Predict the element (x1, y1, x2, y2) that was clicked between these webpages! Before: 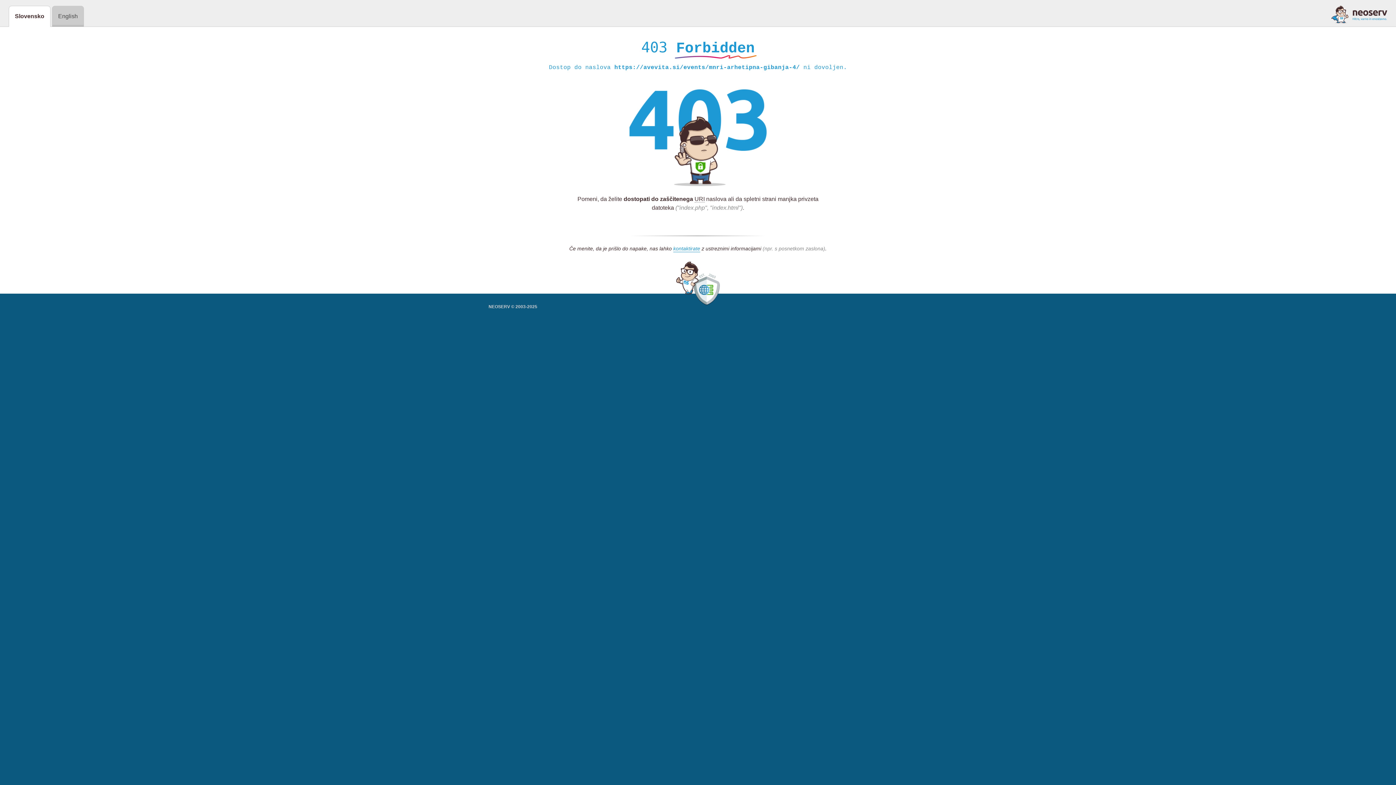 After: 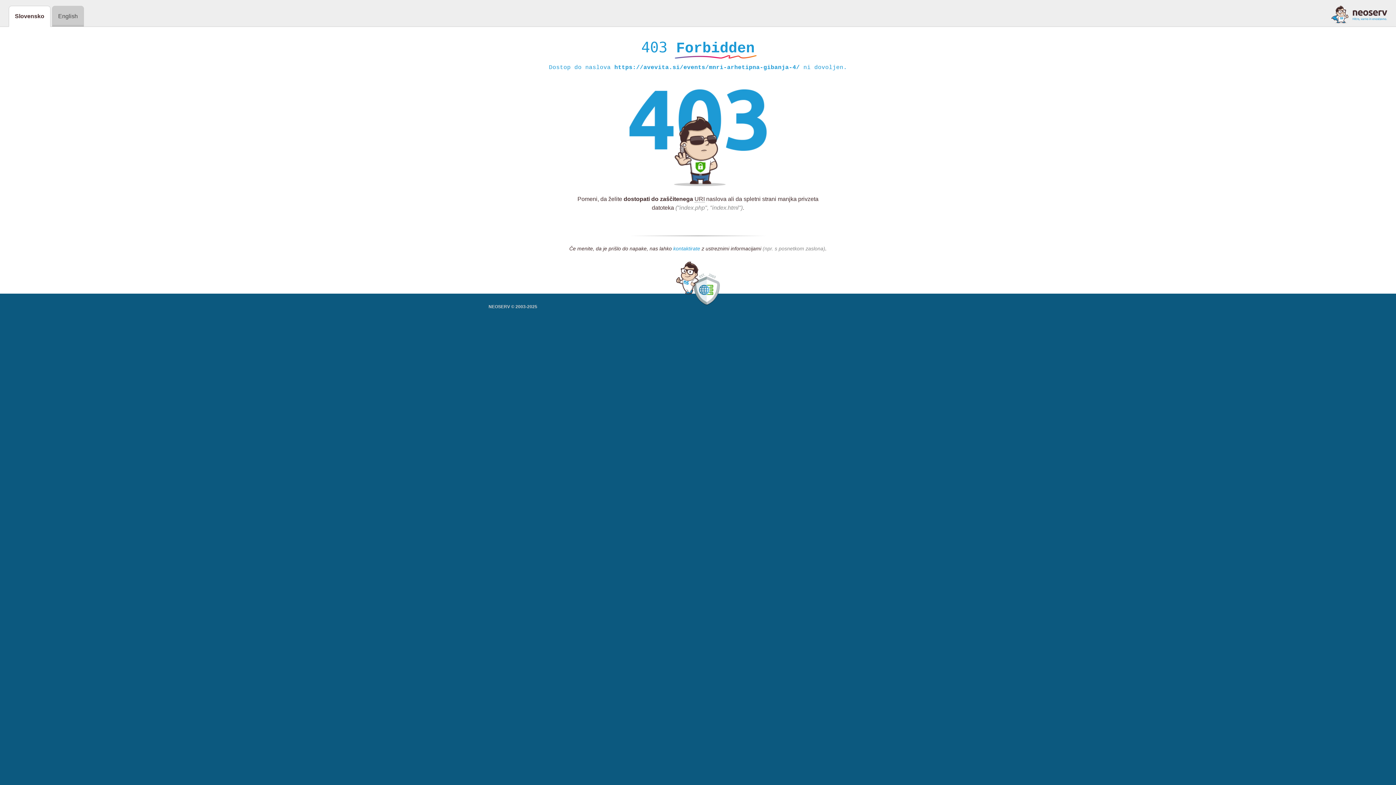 Action: bbox: (673, 245, 700, 252) label: kontaktirate